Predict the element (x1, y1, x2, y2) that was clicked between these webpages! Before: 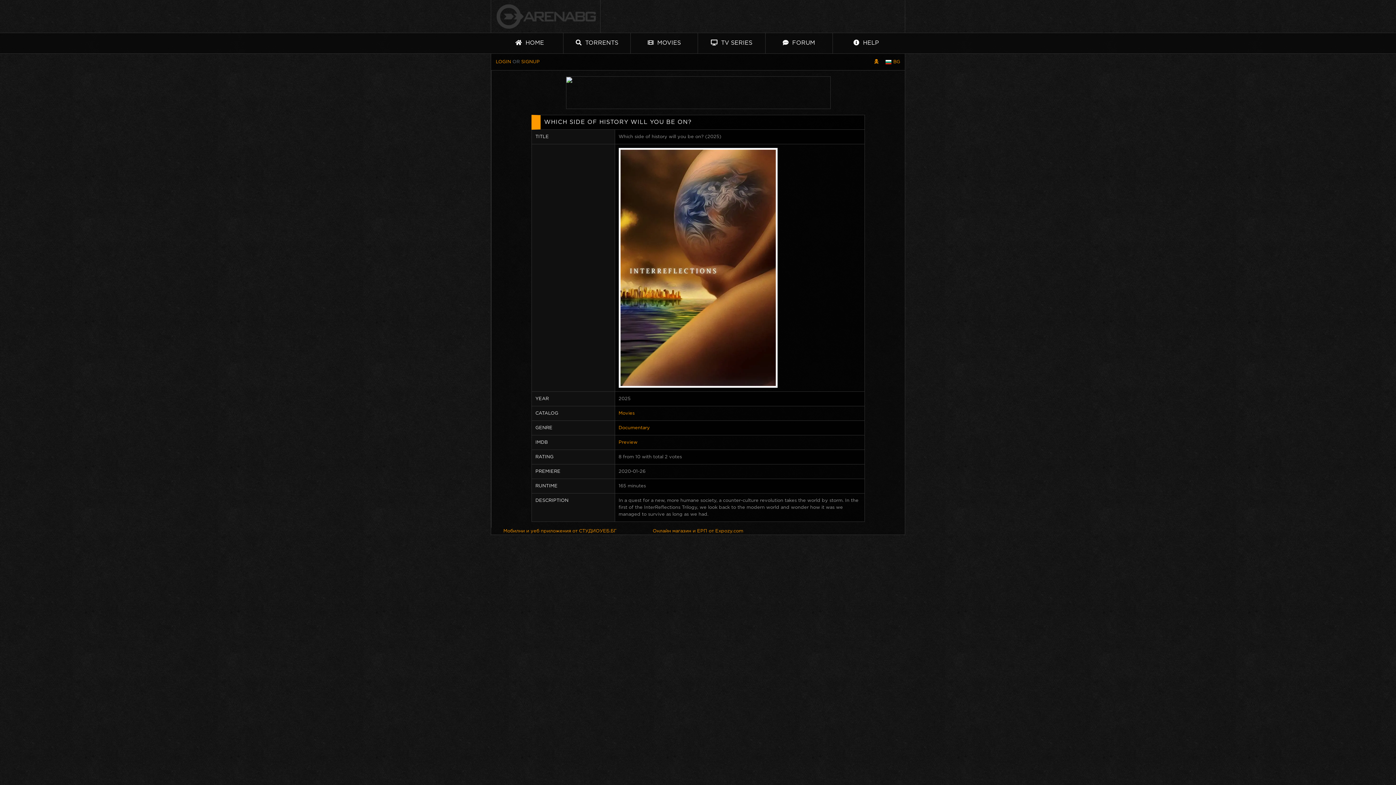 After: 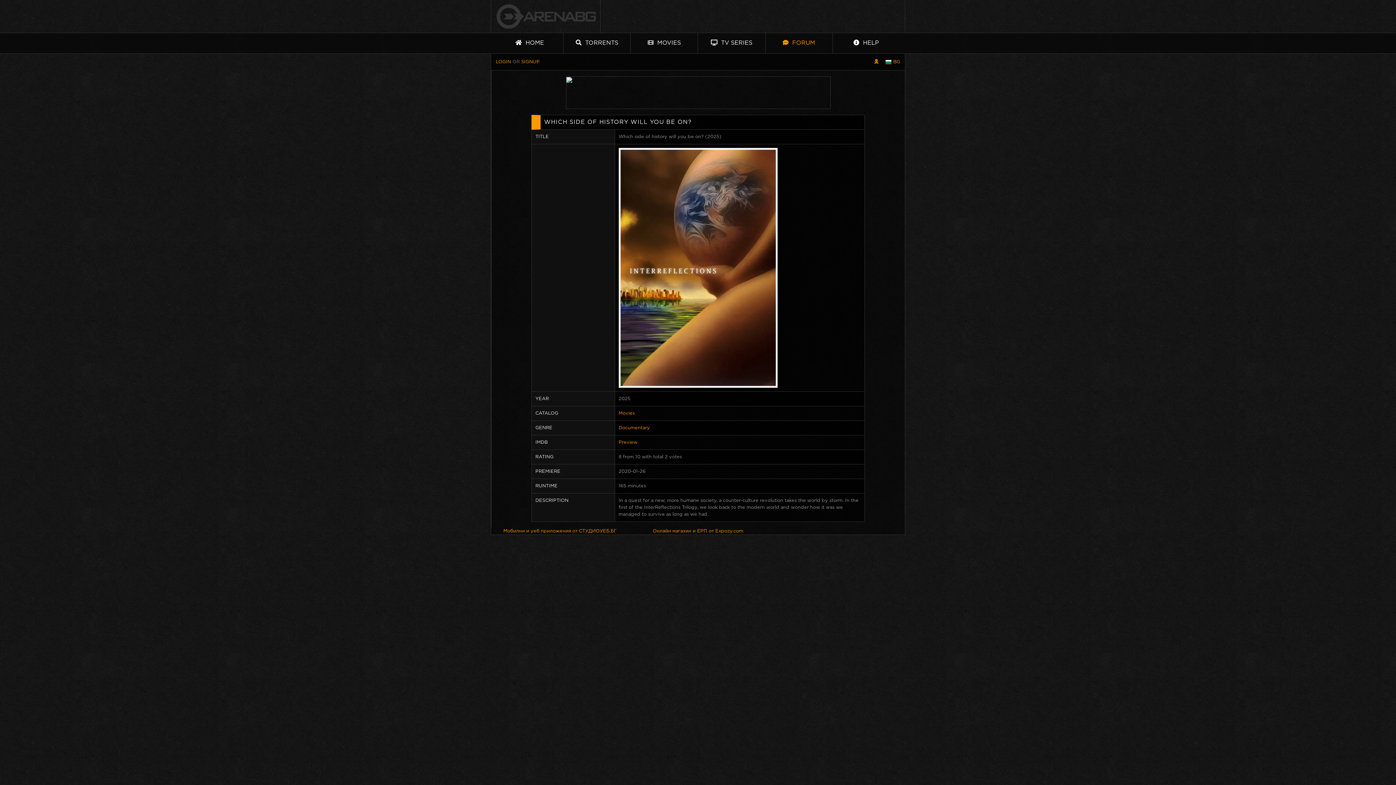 Action: bbox: (765, 33, 832, 53) label:  FORUM